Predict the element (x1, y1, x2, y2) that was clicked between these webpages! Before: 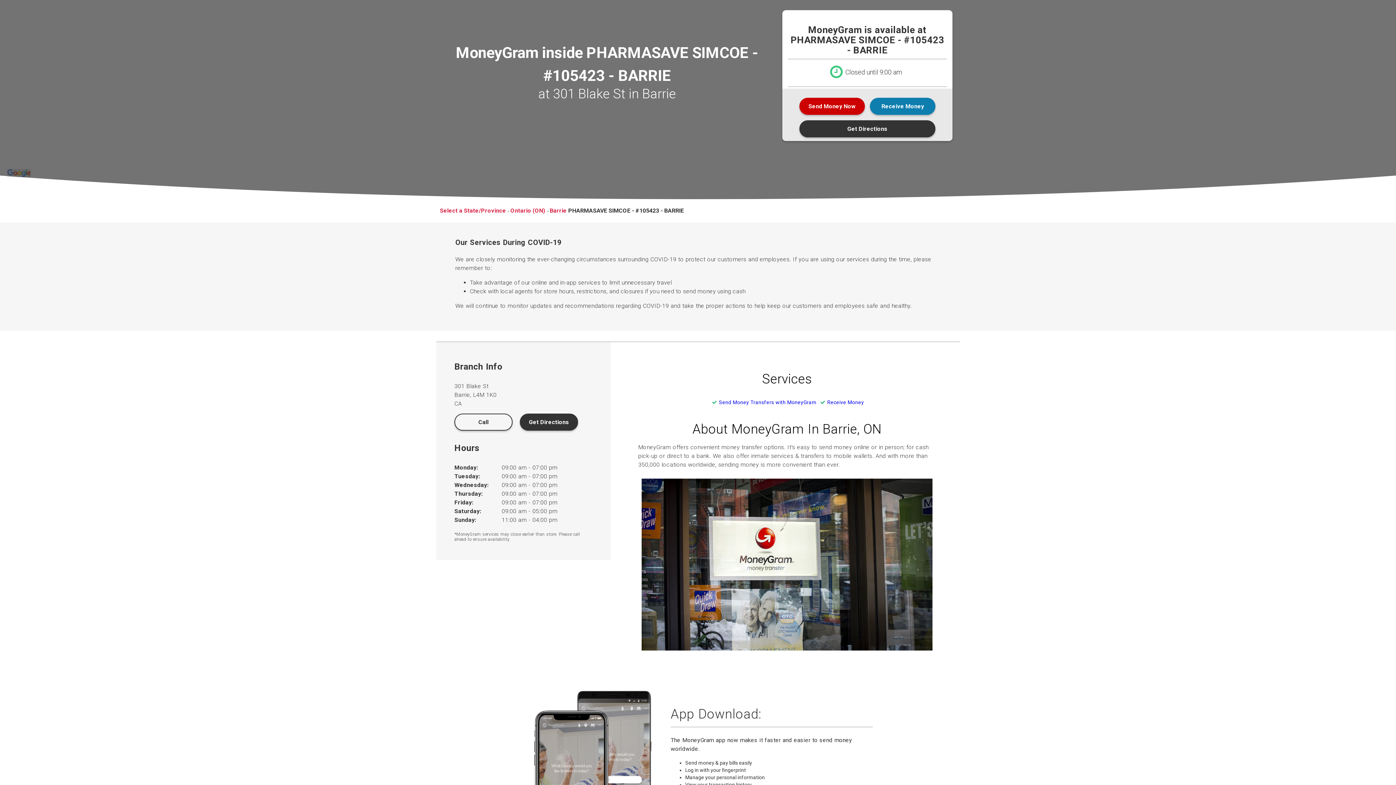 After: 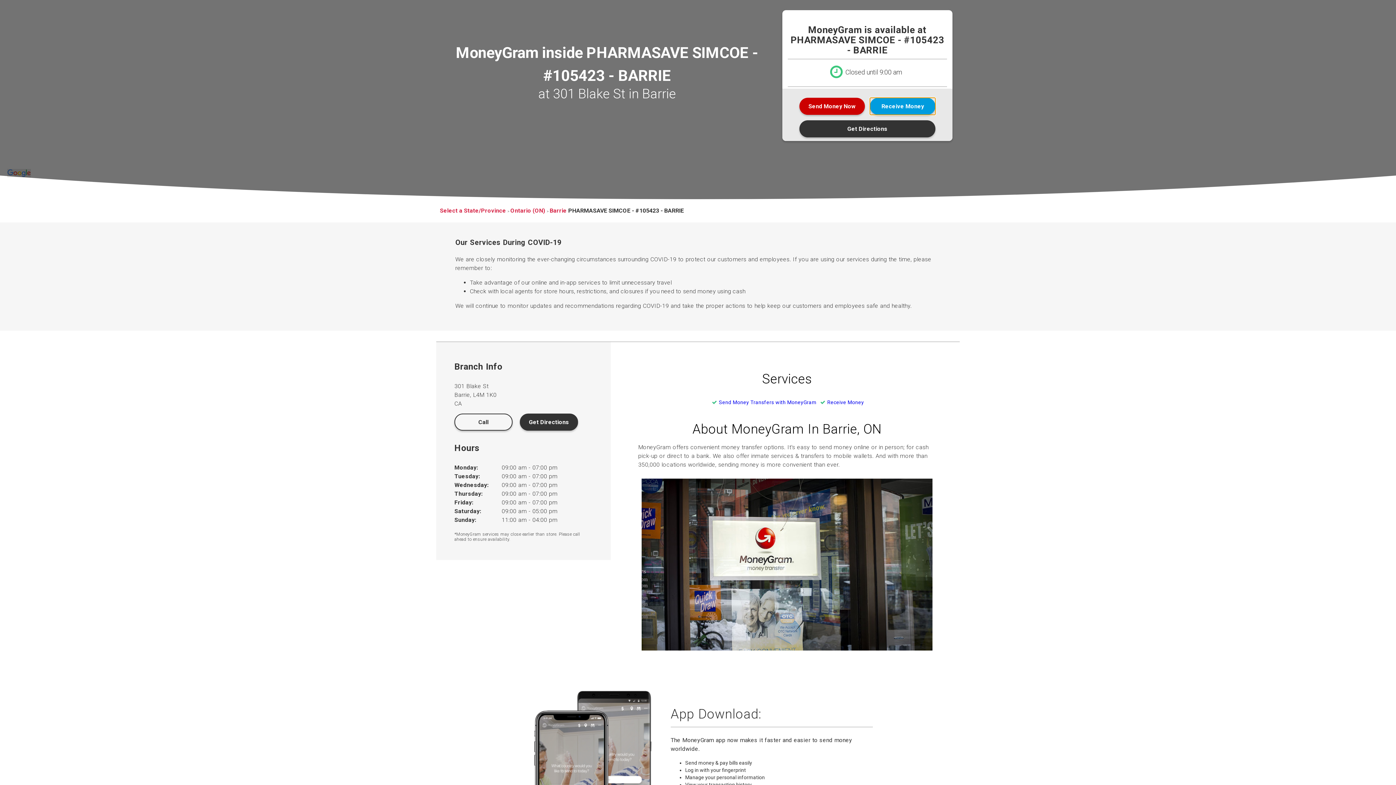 Action: label: Receive Money bbox: (870, 97, 935, 114)